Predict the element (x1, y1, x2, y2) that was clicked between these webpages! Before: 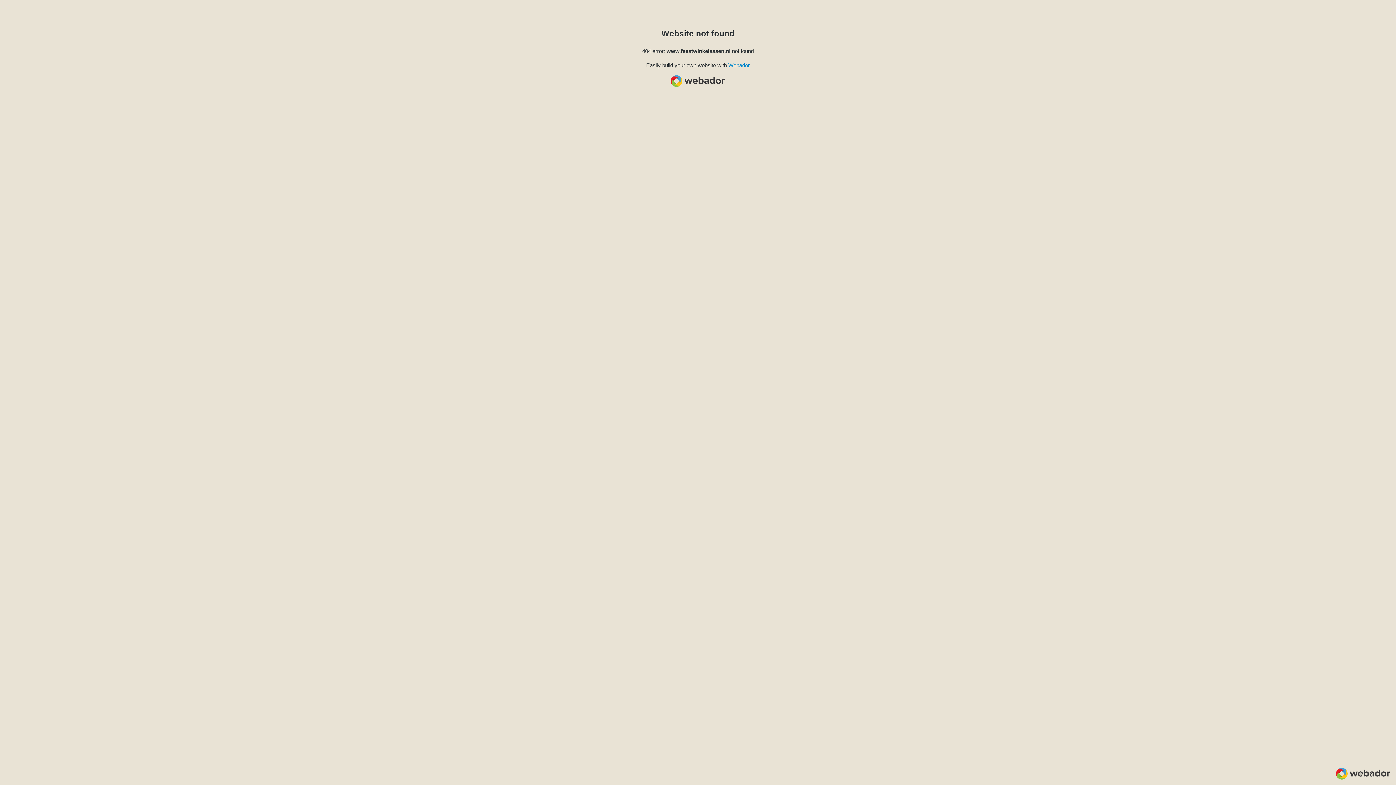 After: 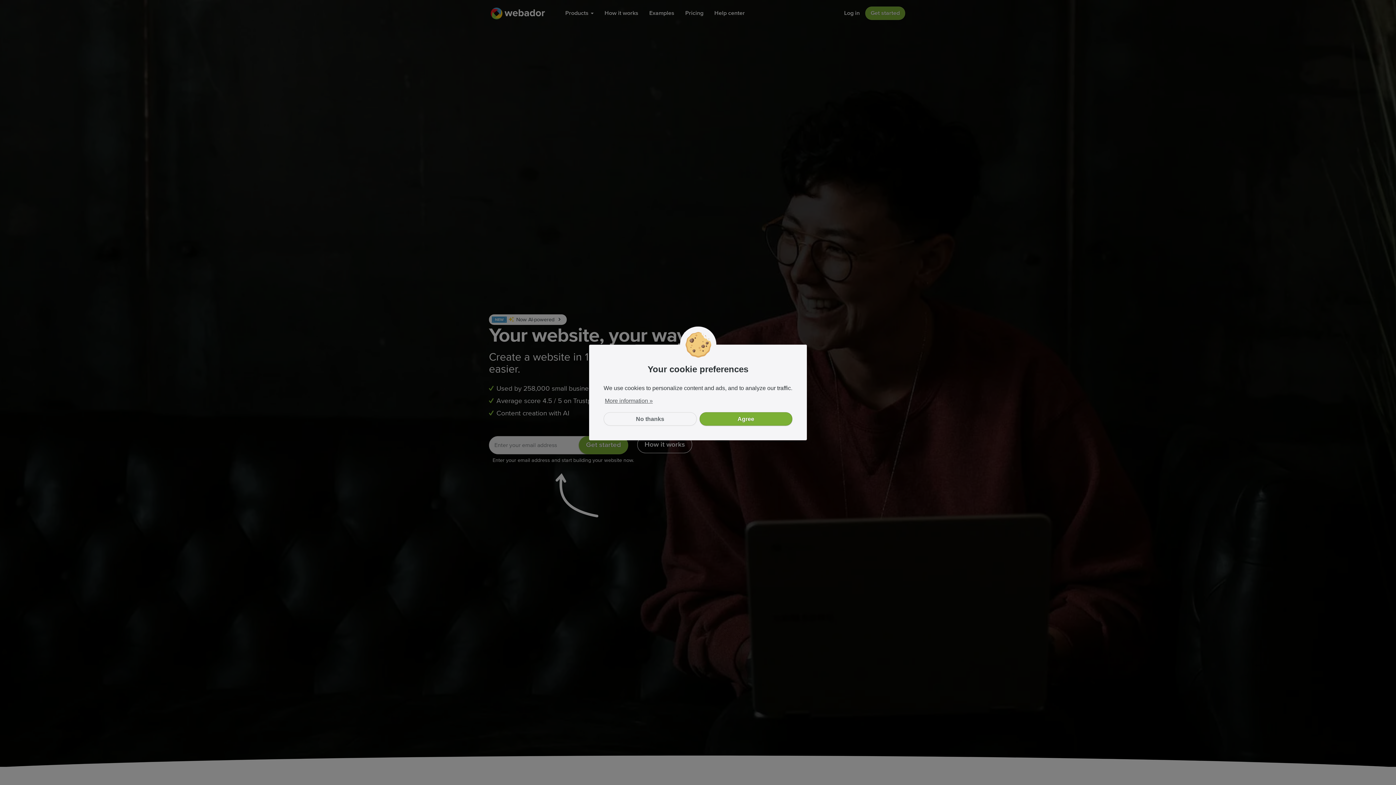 Action: bbox: (728, 62, 750, 68) label: Webador